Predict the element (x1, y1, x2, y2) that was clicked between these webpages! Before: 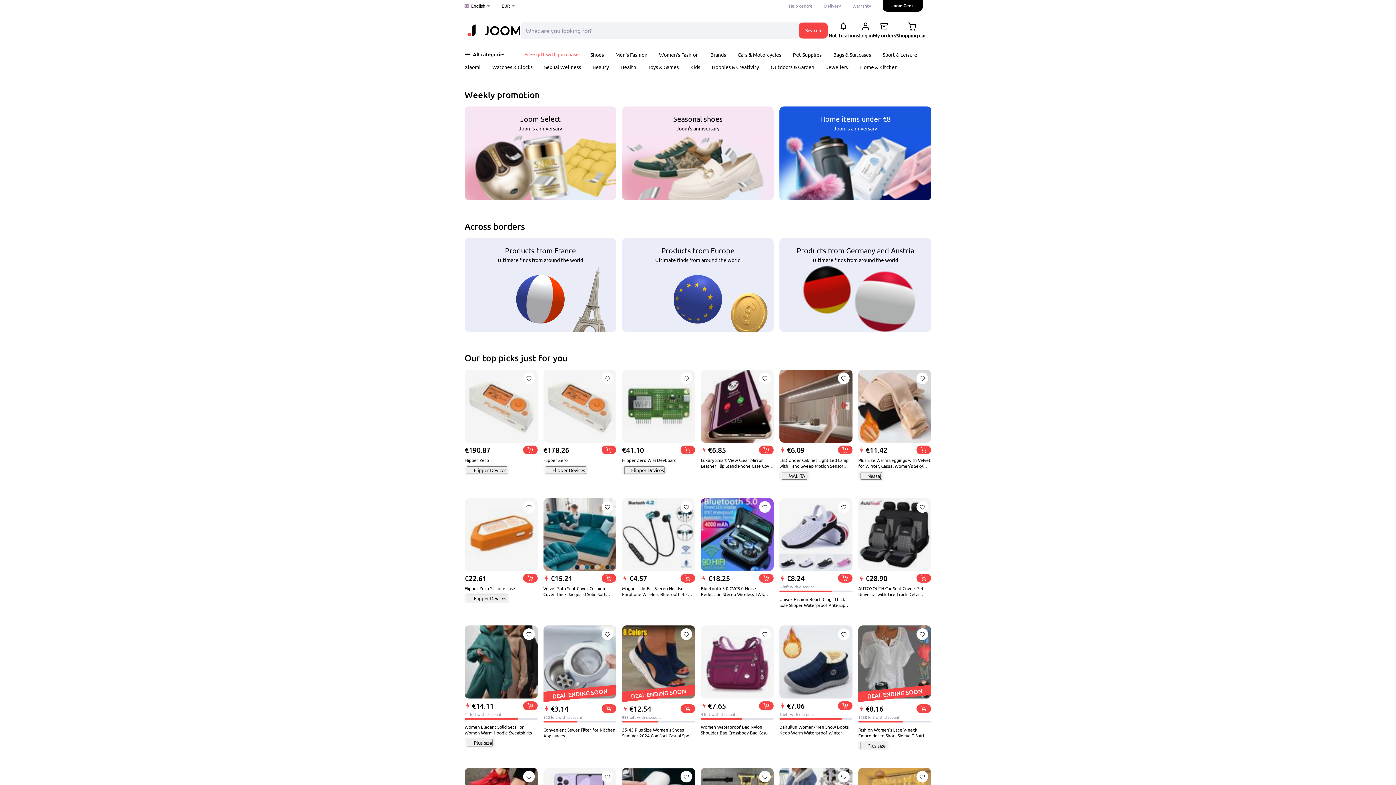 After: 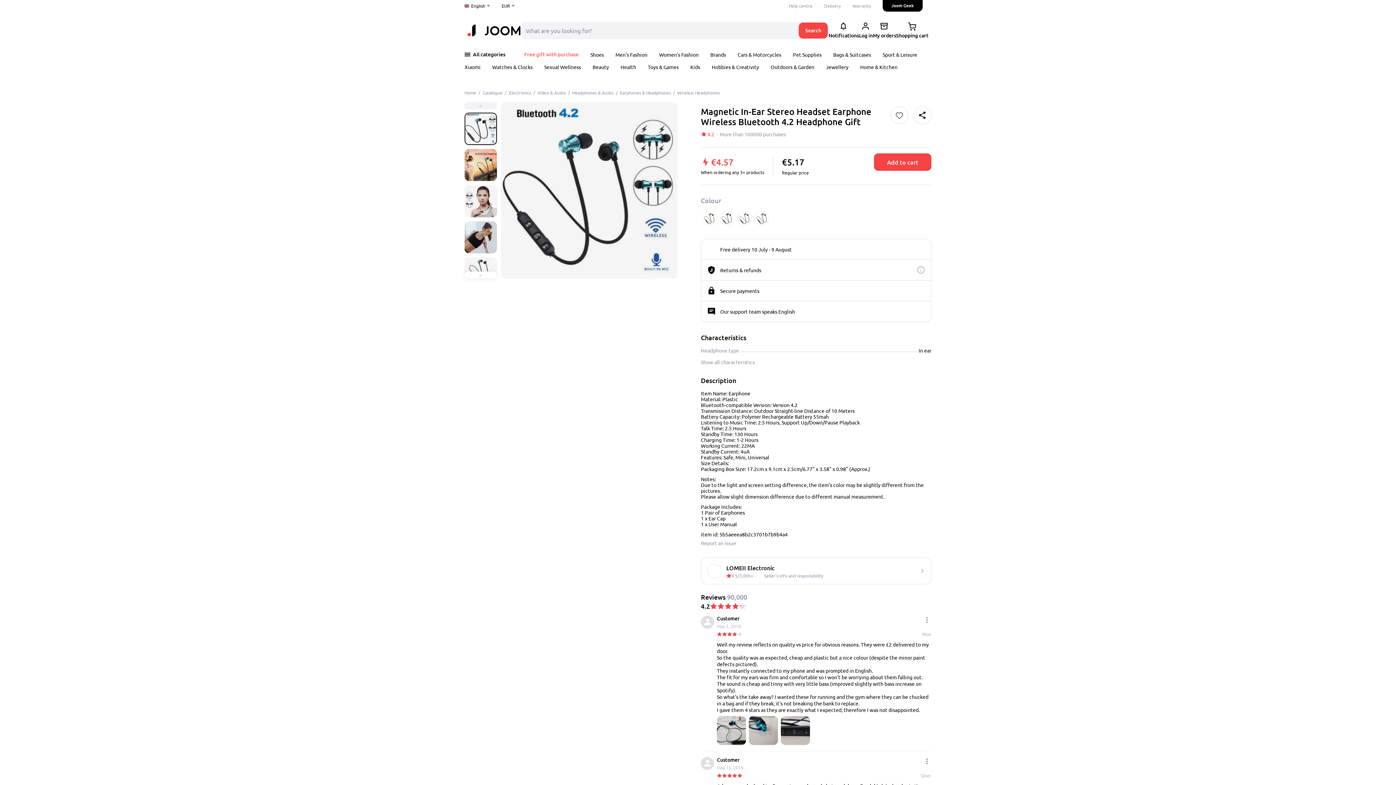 Action: bbox: (680, 501, 692, 512)